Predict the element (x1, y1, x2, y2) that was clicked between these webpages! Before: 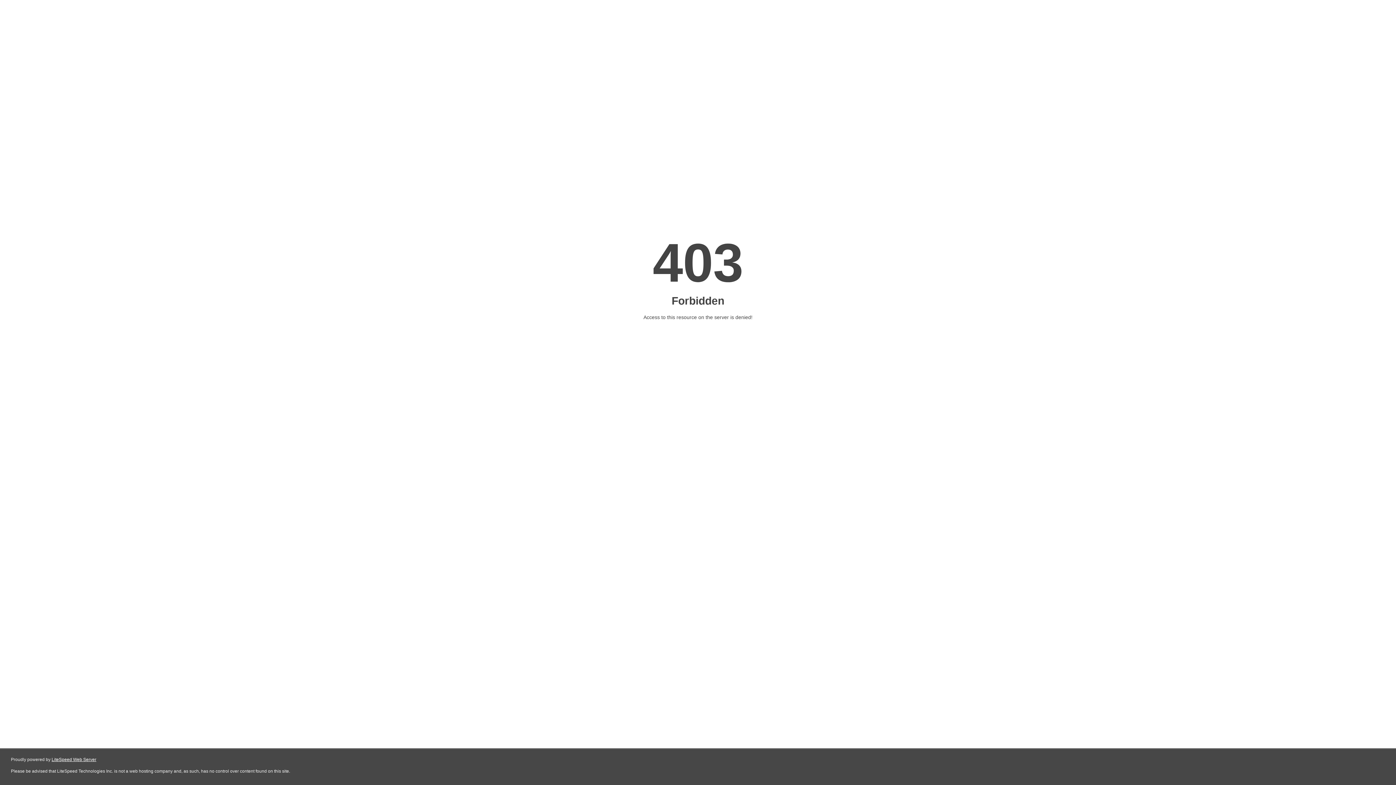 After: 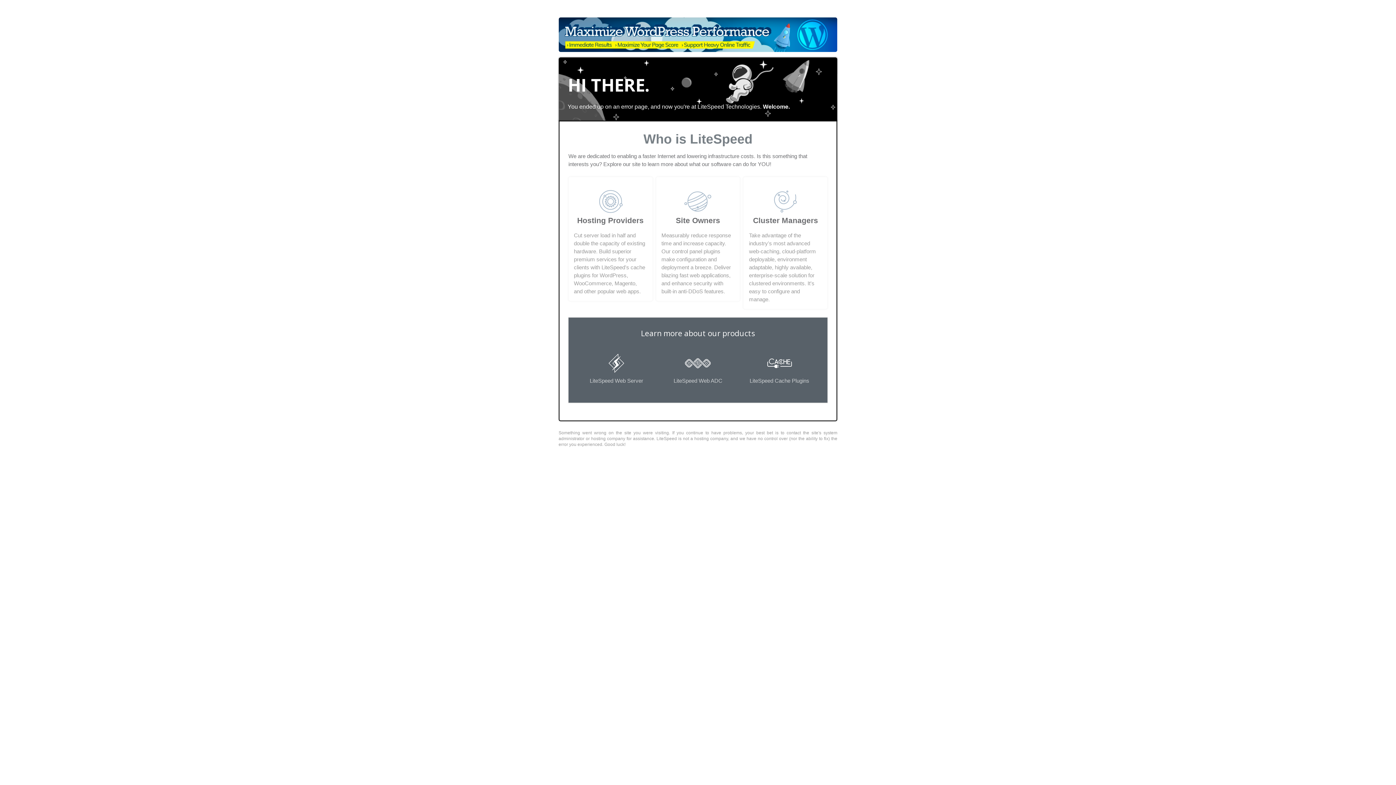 Action: label: LiteSpeed Web Server bbox: (51, 757, 96, 762)